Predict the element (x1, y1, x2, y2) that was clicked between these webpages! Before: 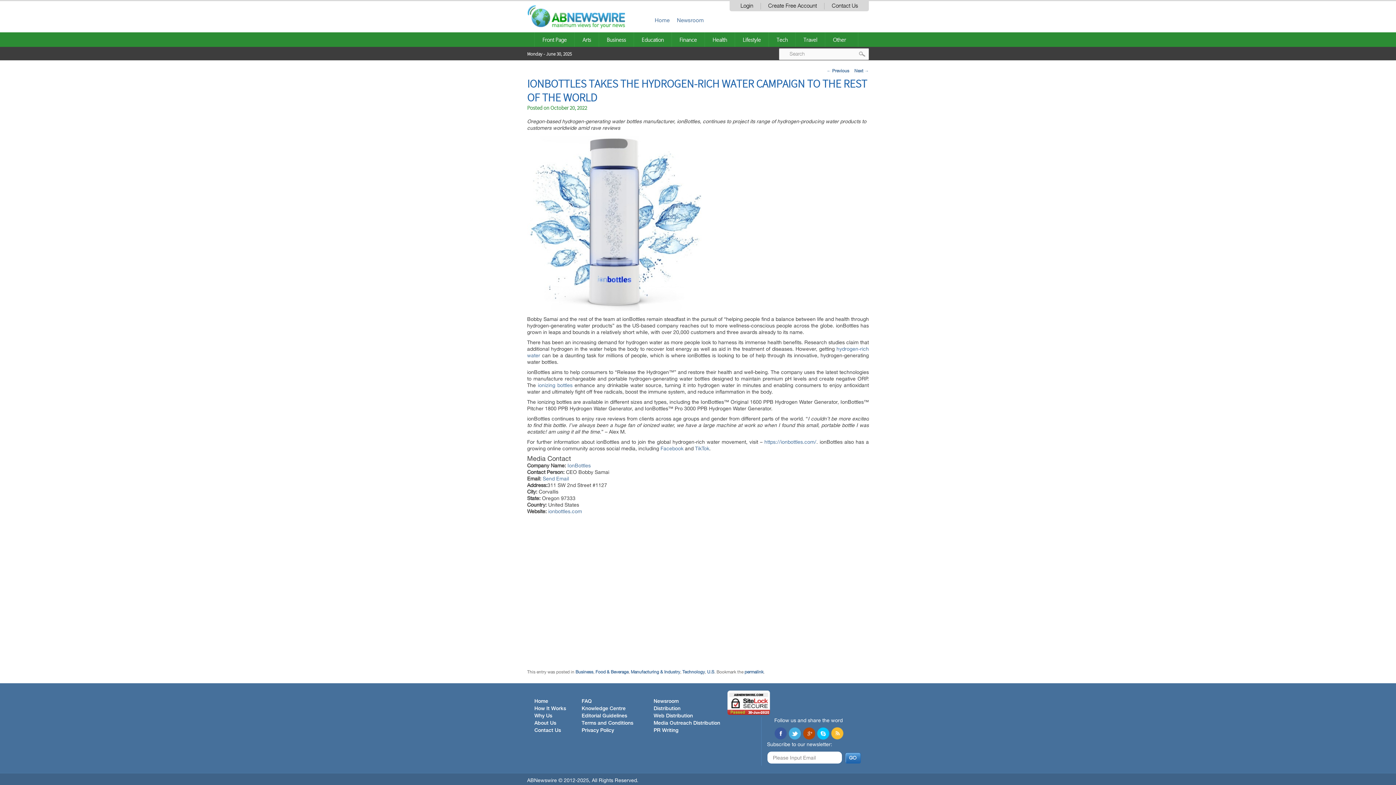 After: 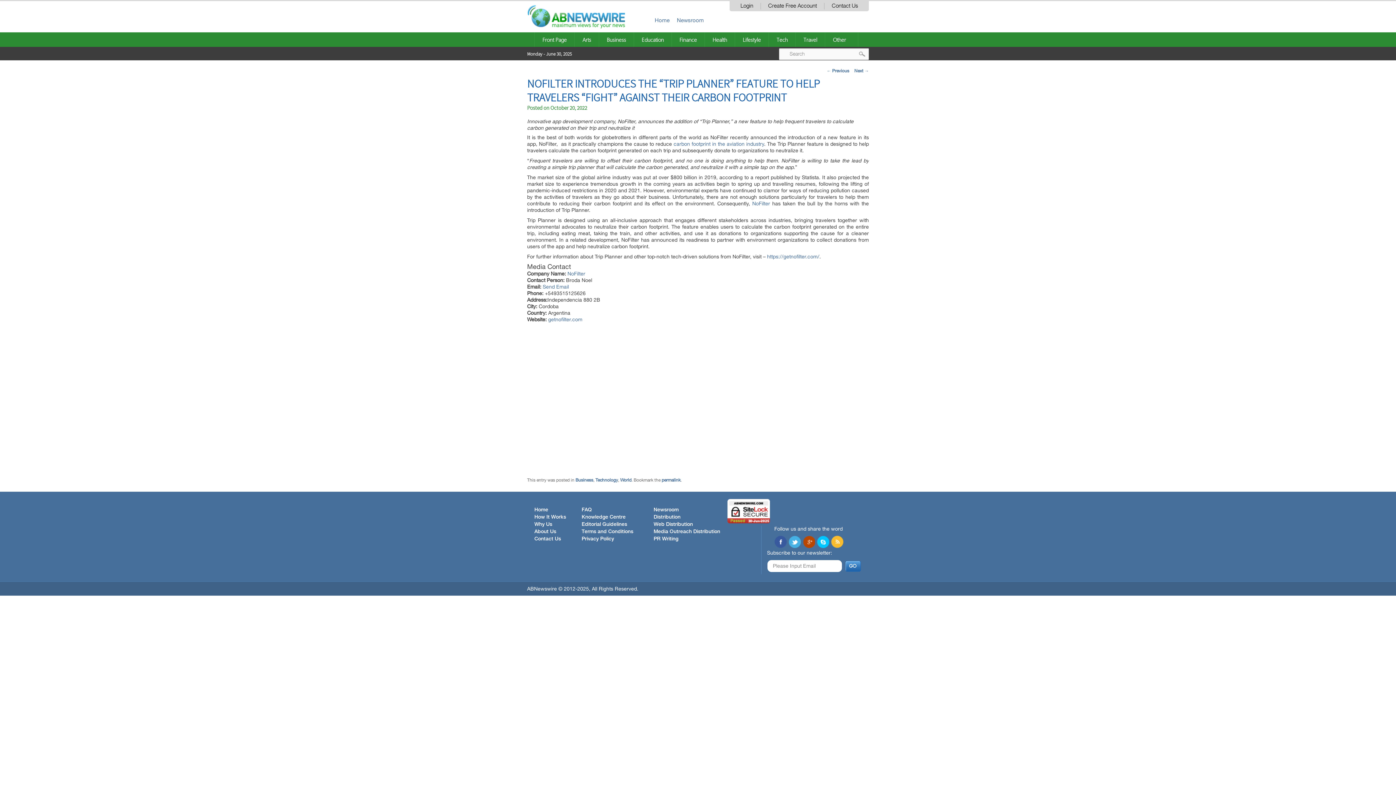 Action: bbox: (854, 68, 869, 73) label: Next →